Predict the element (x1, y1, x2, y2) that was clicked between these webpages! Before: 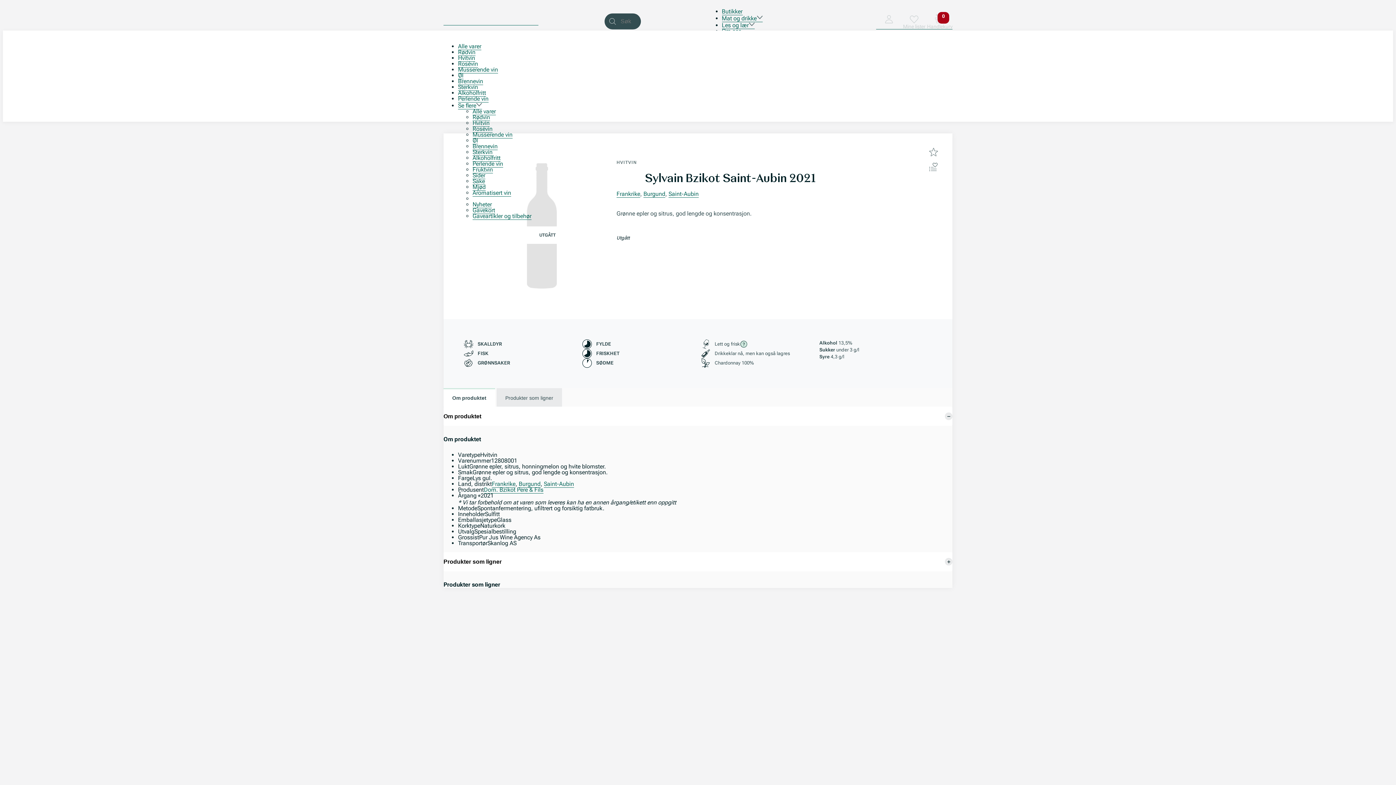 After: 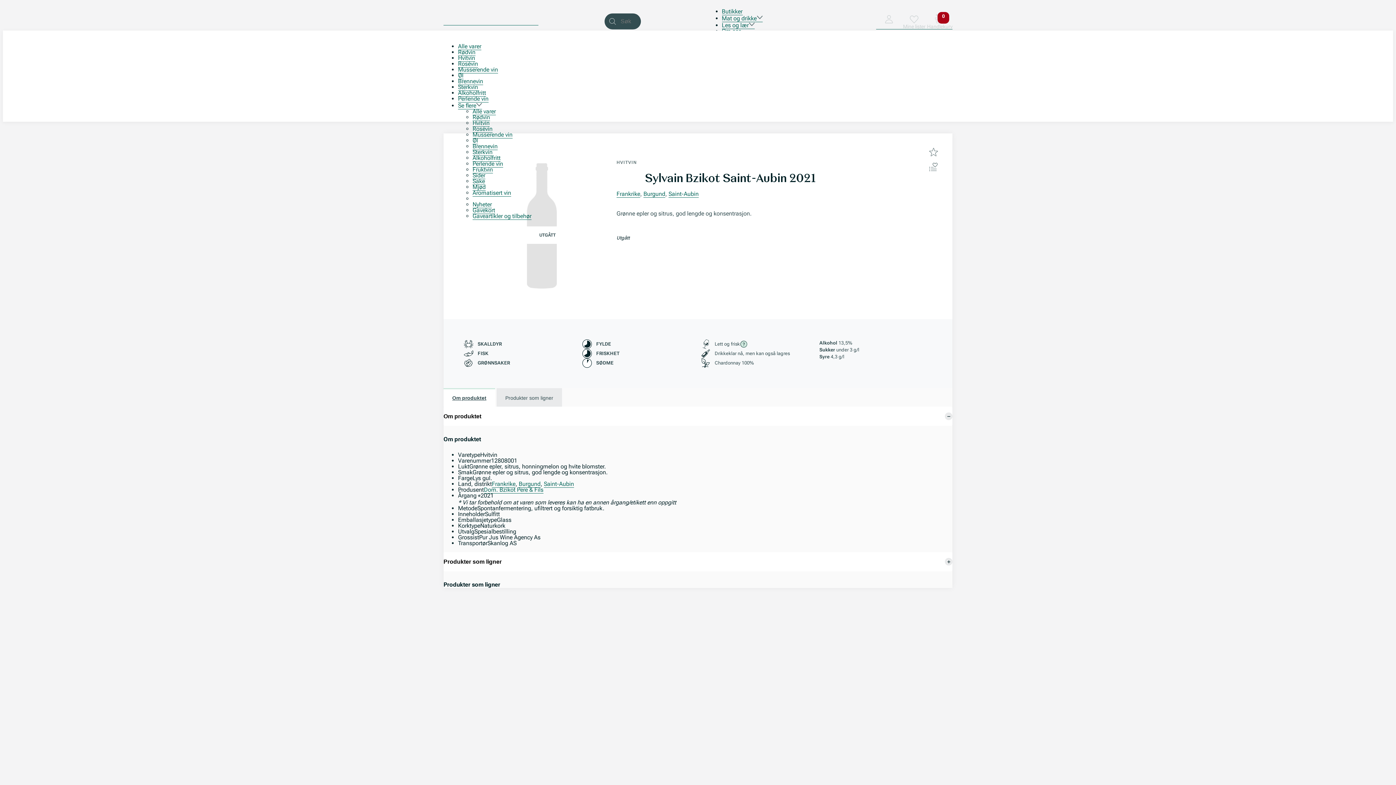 Action: bbox: (443, 388, 495, 406) label: Om produktet